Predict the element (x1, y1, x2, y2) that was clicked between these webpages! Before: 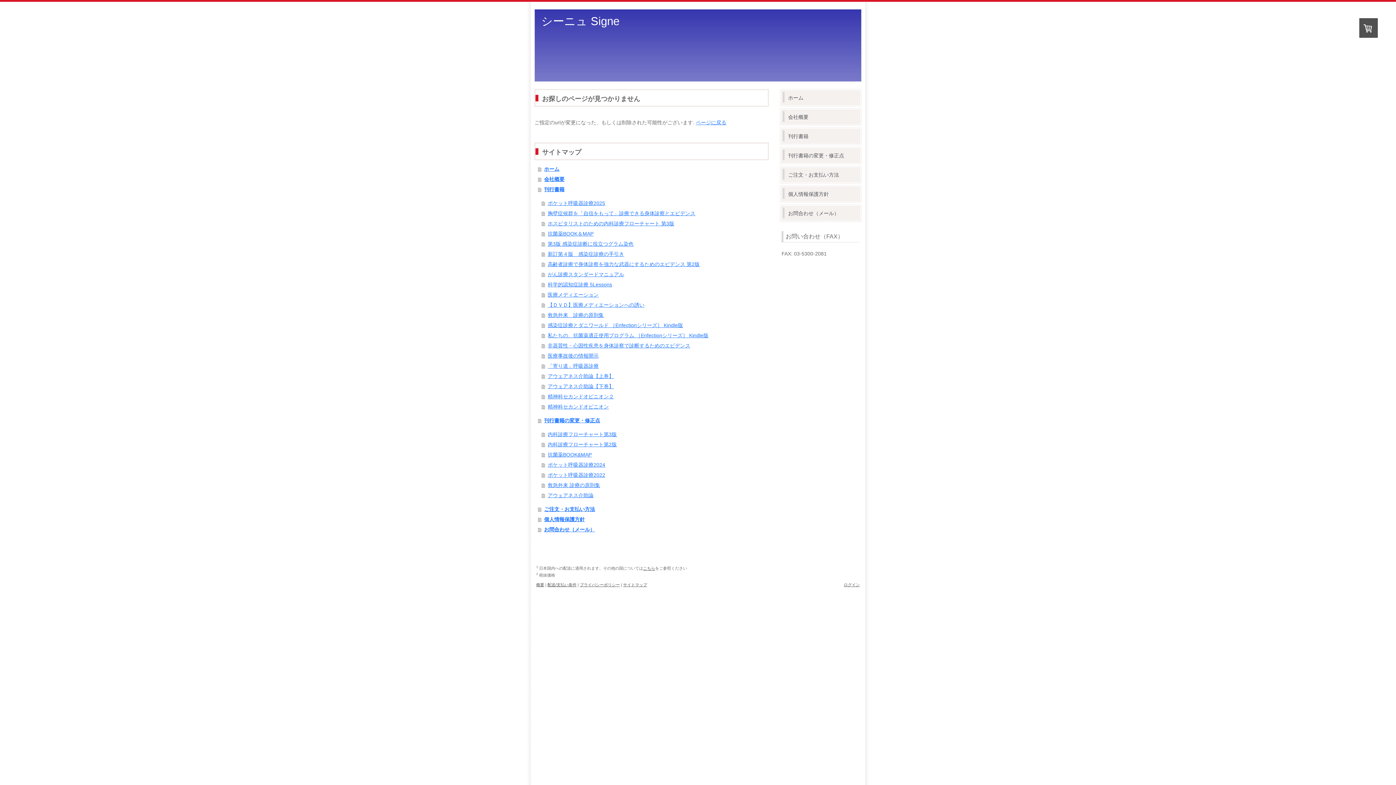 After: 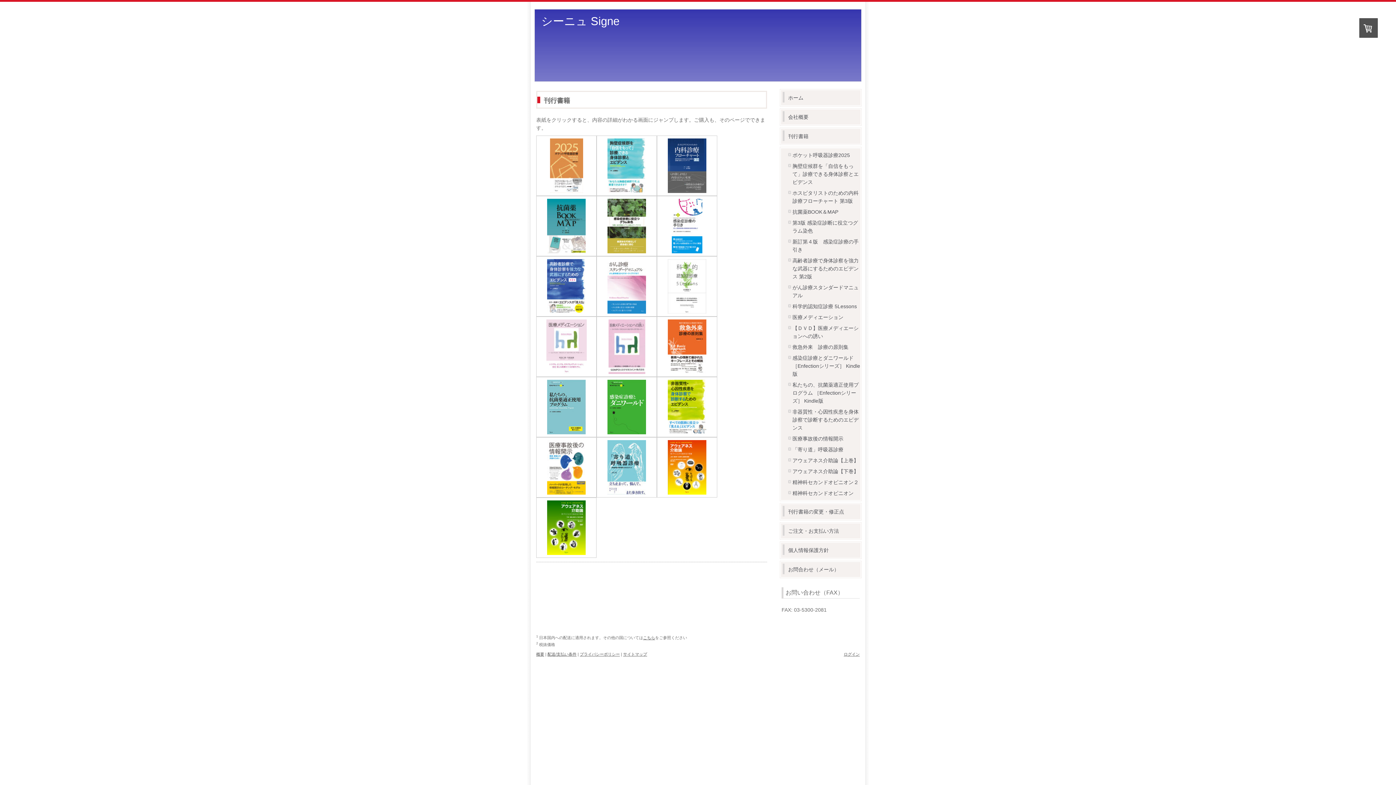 Action: label: 刊行書籍 bbox: (538, 184, 765, 194)